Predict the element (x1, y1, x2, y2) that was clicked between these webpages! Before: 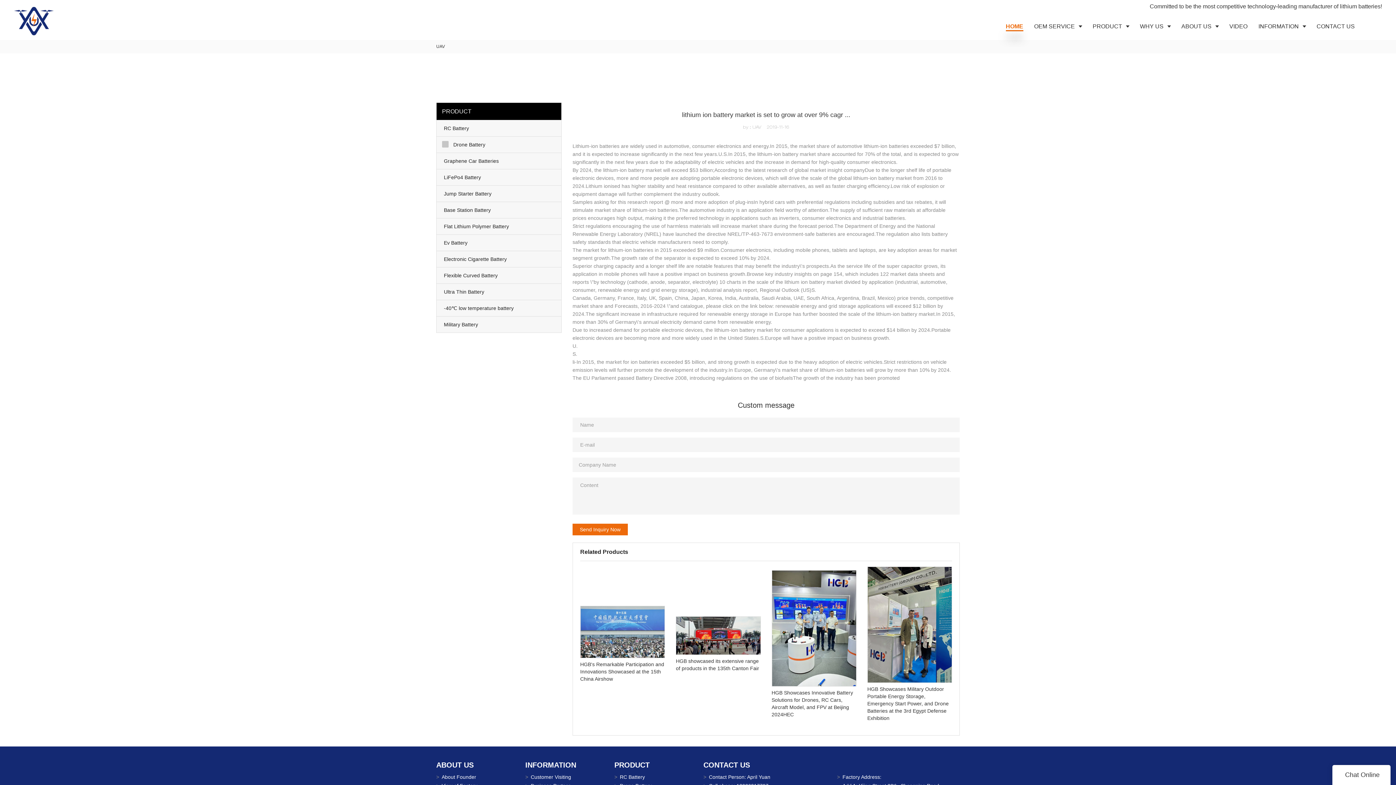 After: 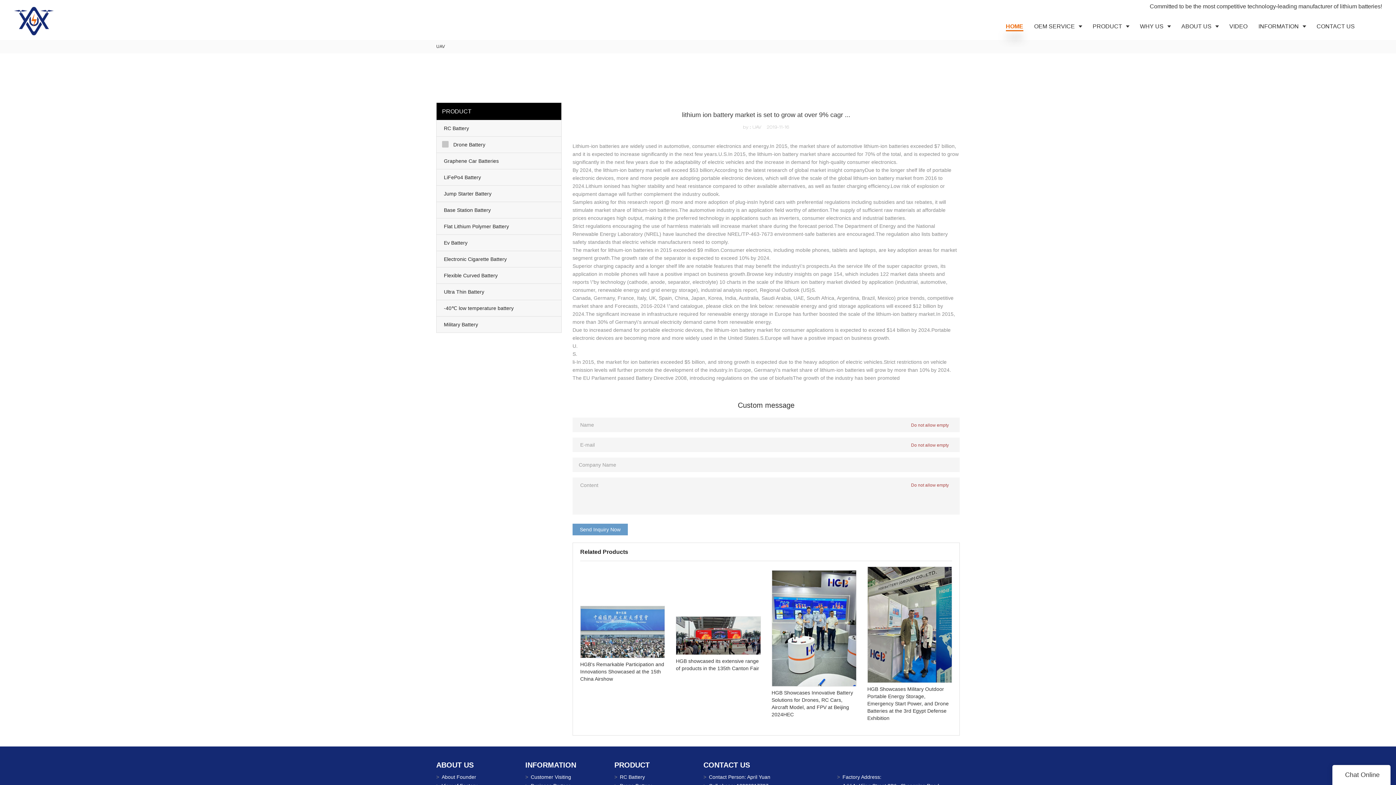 Action: label: Send Inquiry Now bbox: (572, 524, 628, 535)